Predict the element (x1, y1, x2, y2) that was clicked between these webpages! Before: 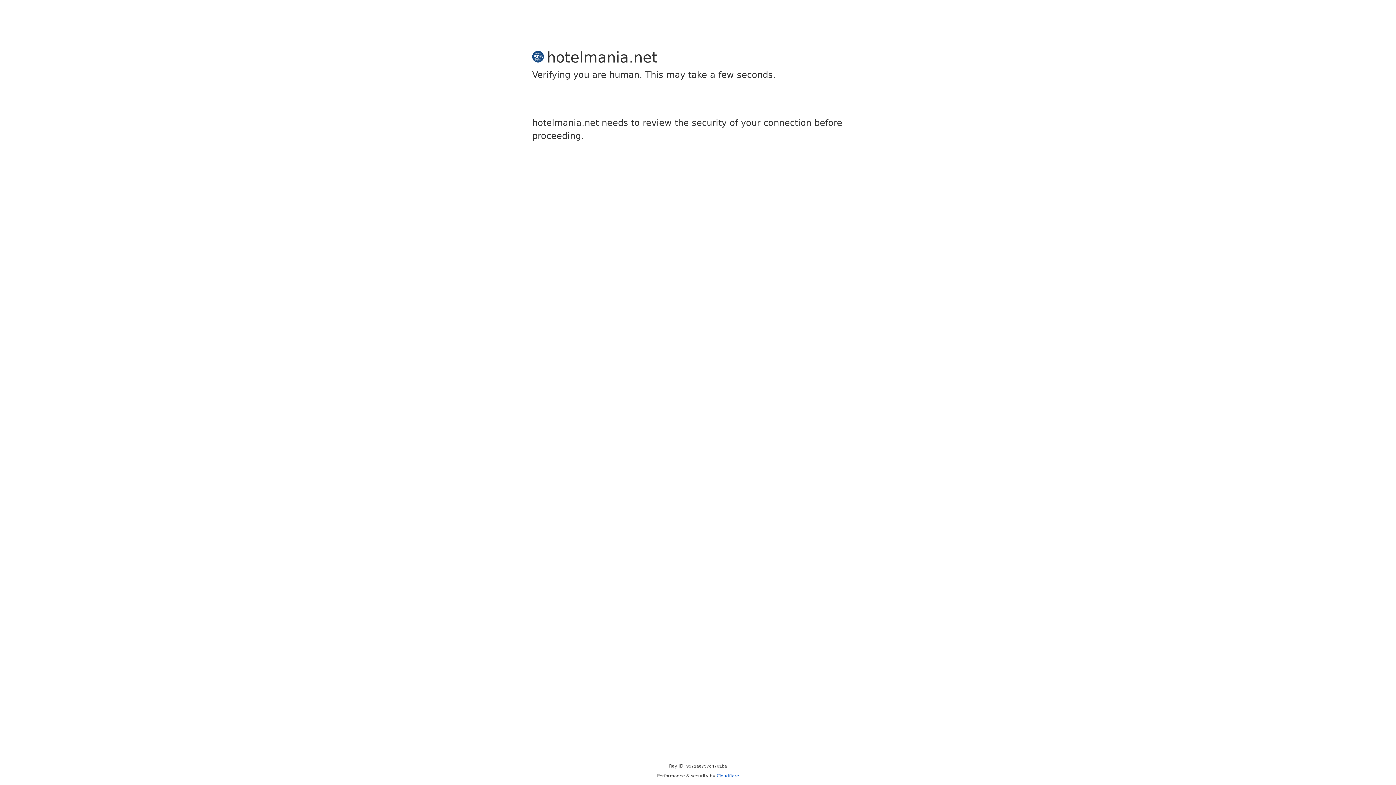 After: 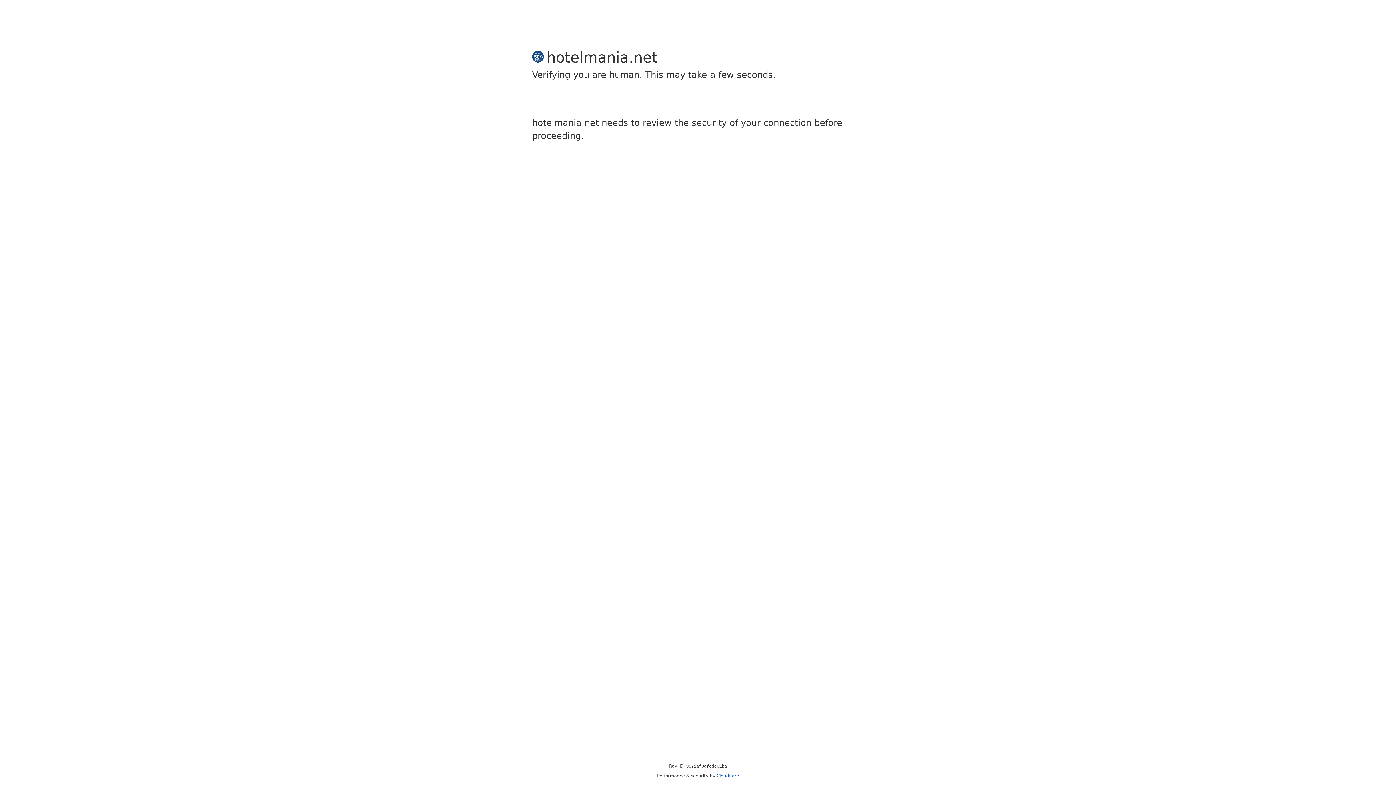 Action: label: Cloudflare bbox: (716, 773, 739, 778)